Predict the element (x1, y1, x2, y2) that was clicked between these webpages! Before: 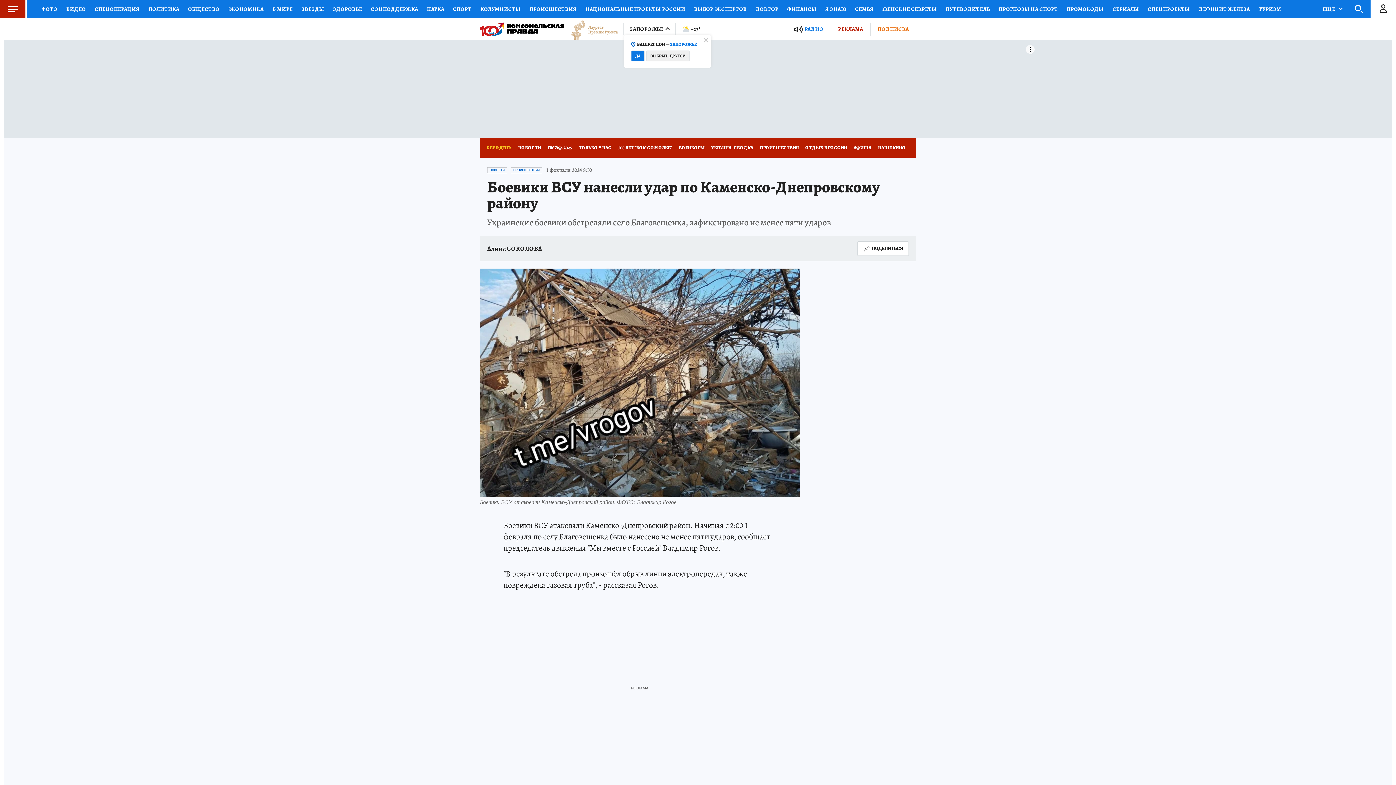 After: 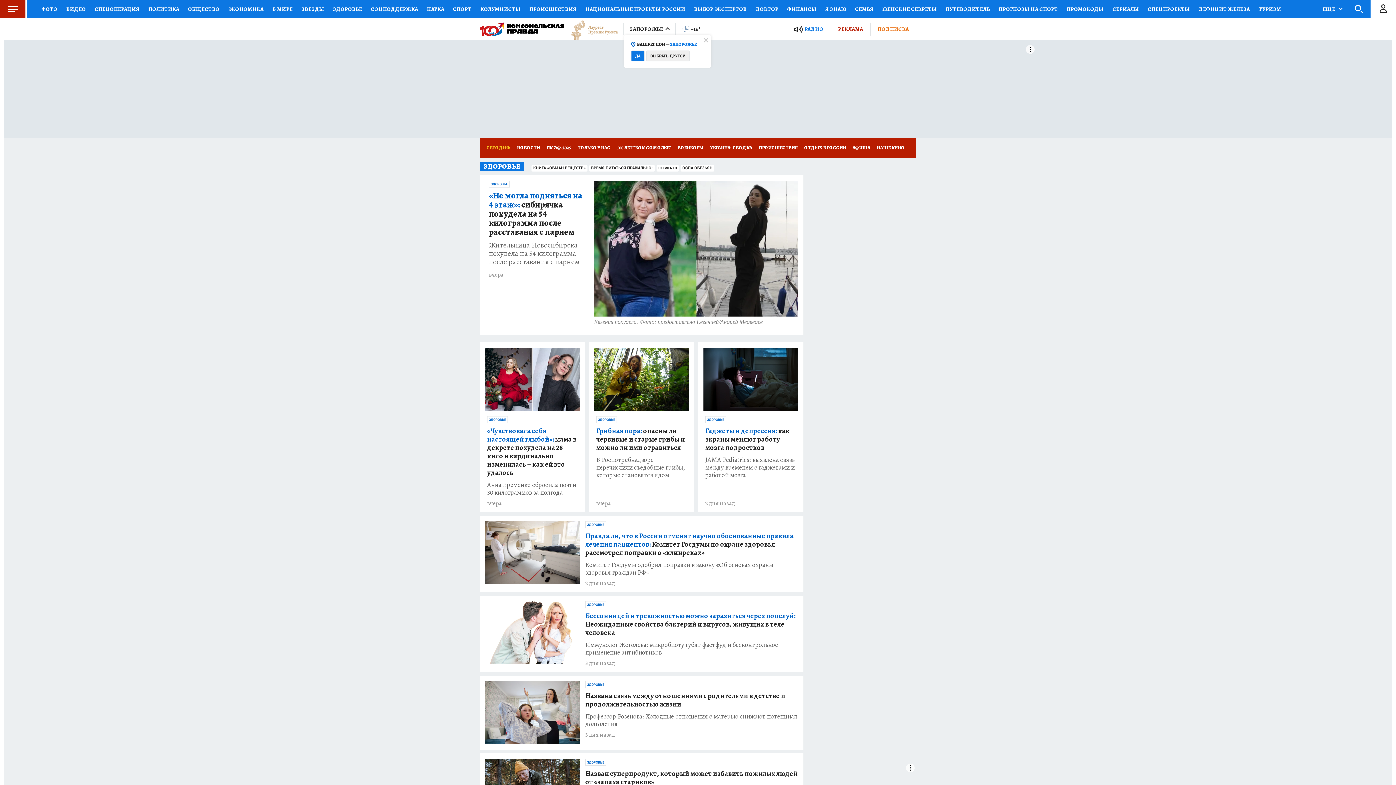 Action: label: ЗДОРОВЬЕ bbox: (328, 0, 366, 18)